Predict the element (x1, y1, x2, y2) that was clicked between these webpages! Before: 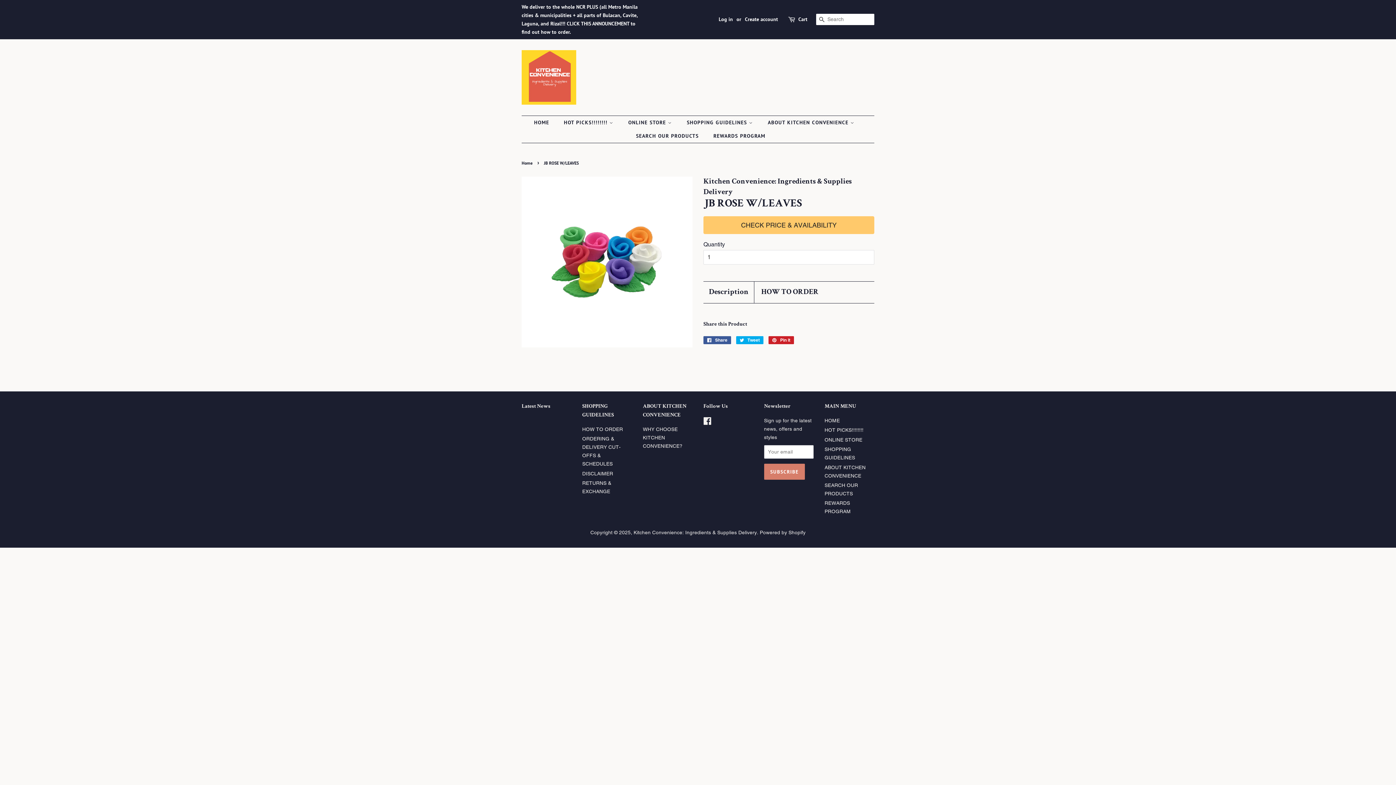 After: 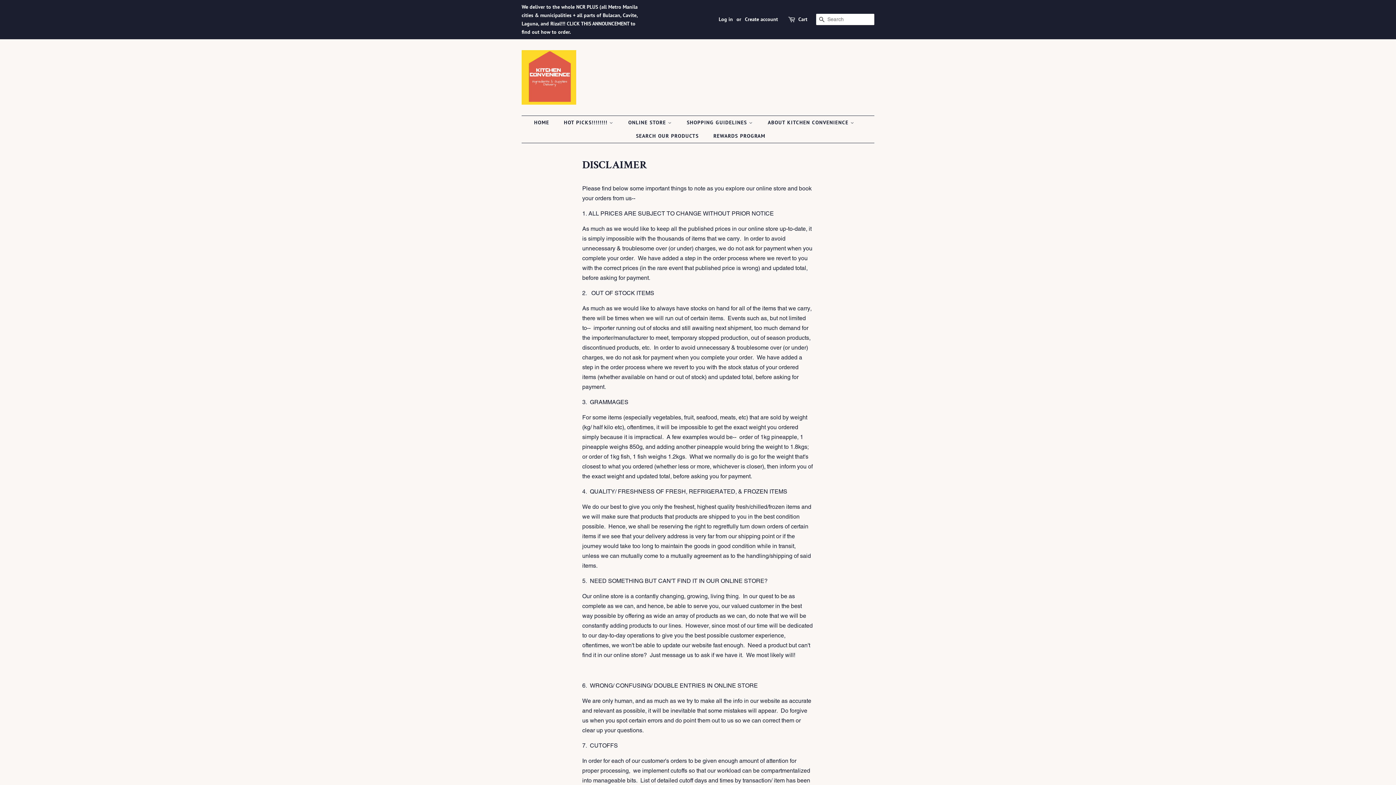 Action: bbox: (582, 470, 613, 476) label: DISCLAIMER